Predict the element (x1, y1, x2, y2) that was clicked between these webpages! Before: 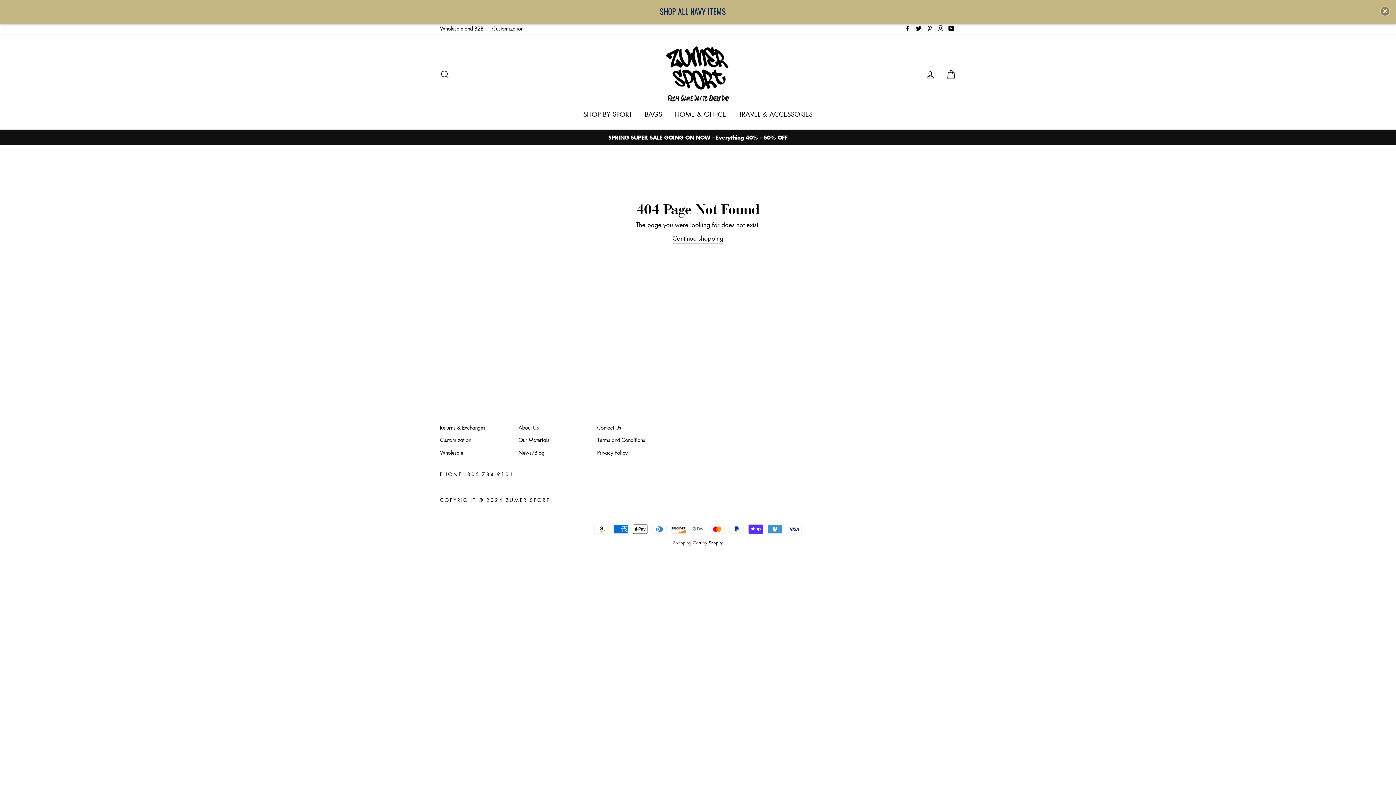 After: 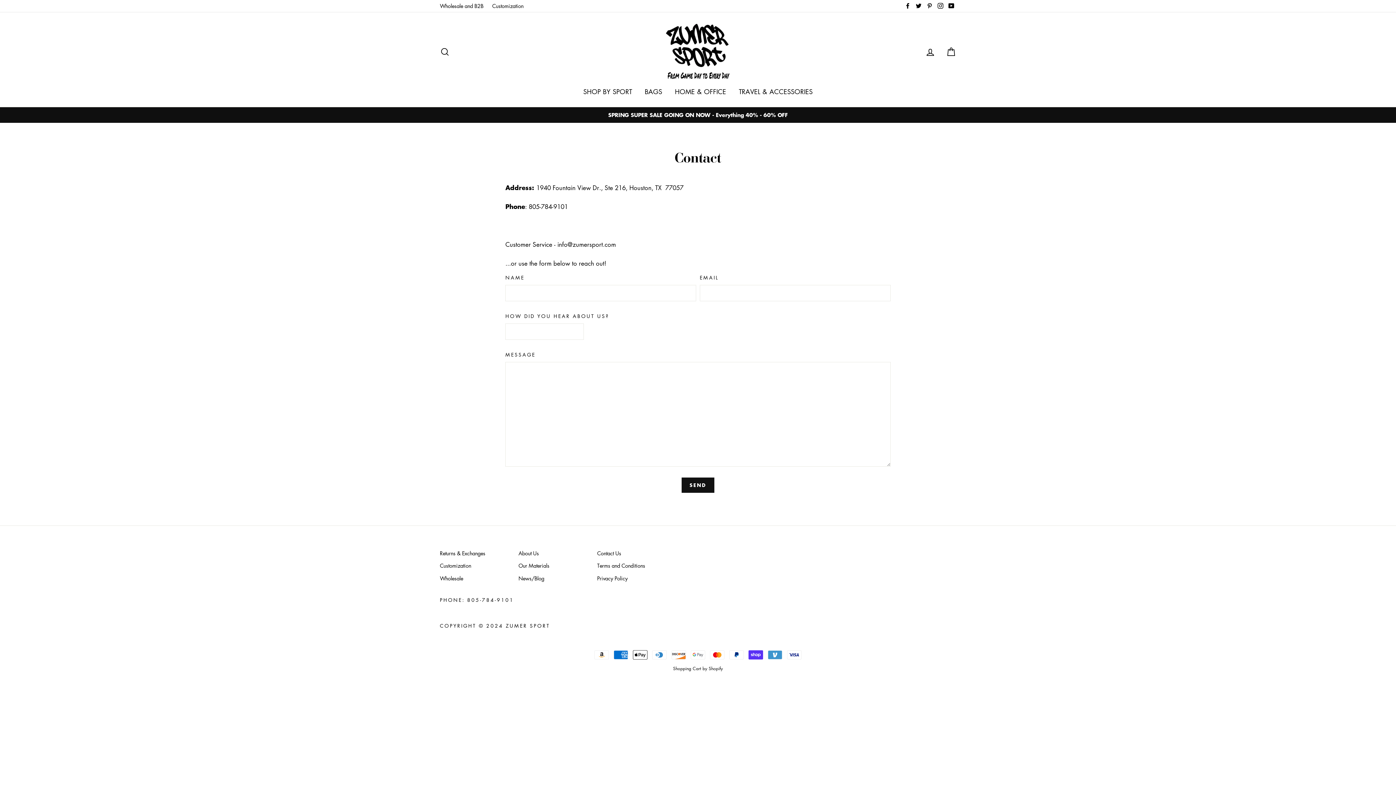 Action: bbox: (597, 401, 667, 413) label: Contact Us